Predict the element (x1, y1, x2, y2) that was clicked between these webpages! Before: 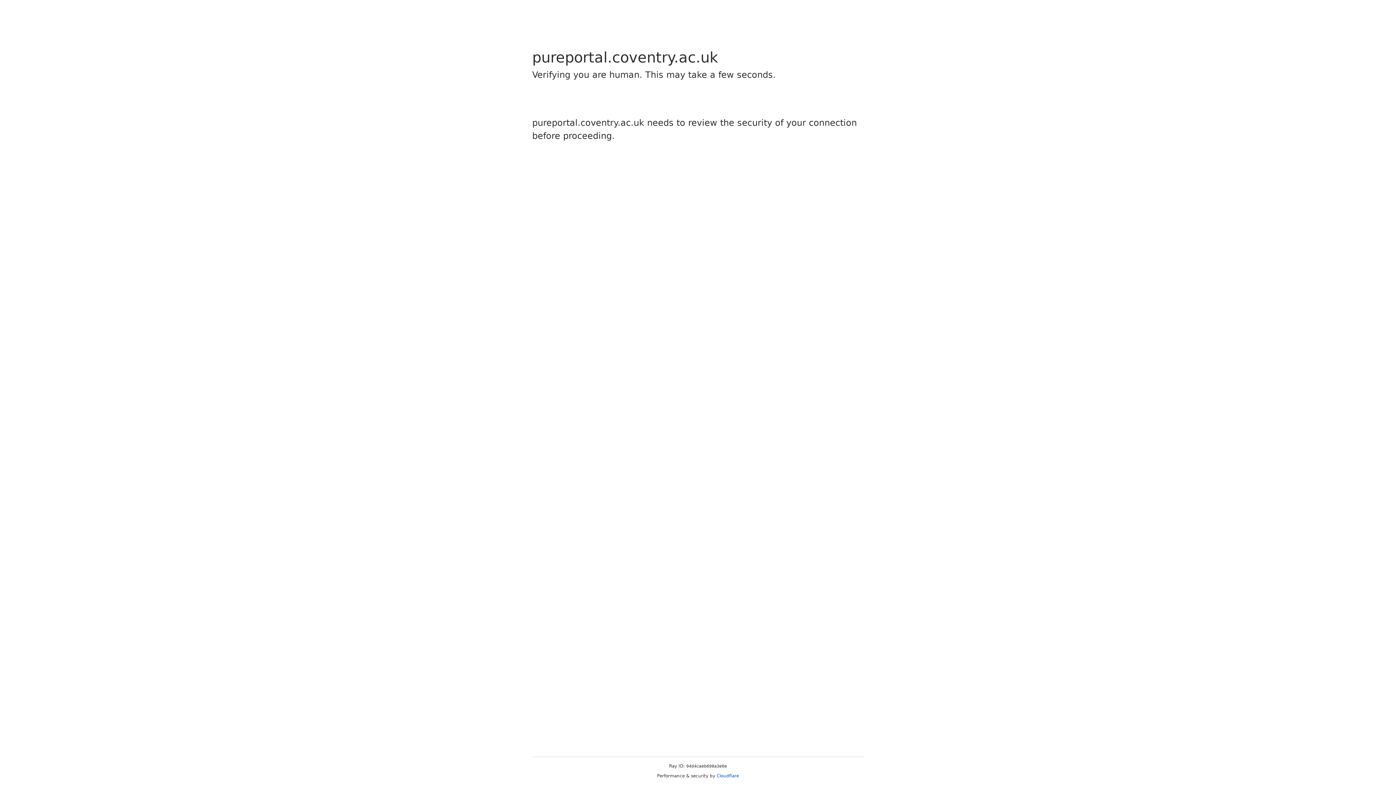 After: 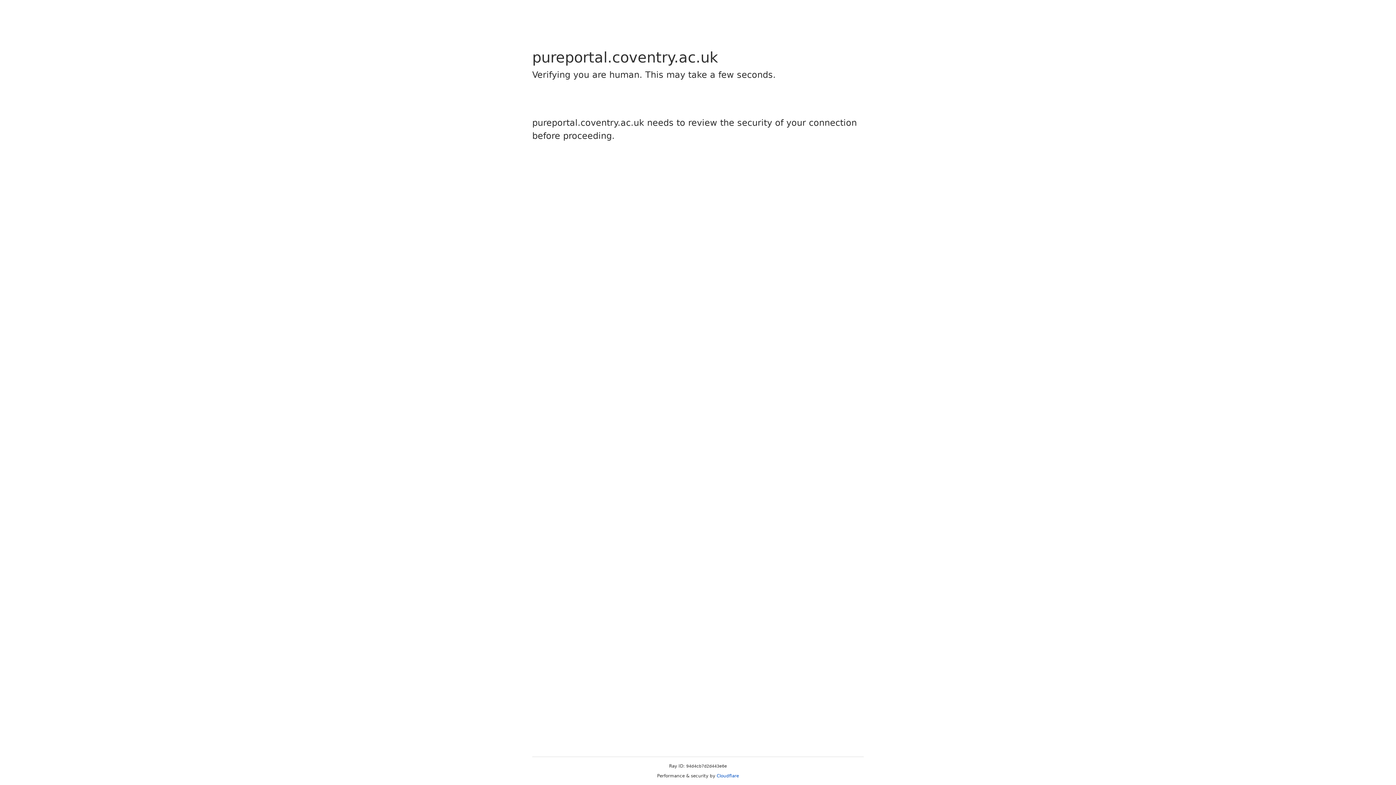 Action: label: Cloudflare bbox: (716, 773, 739, 778)